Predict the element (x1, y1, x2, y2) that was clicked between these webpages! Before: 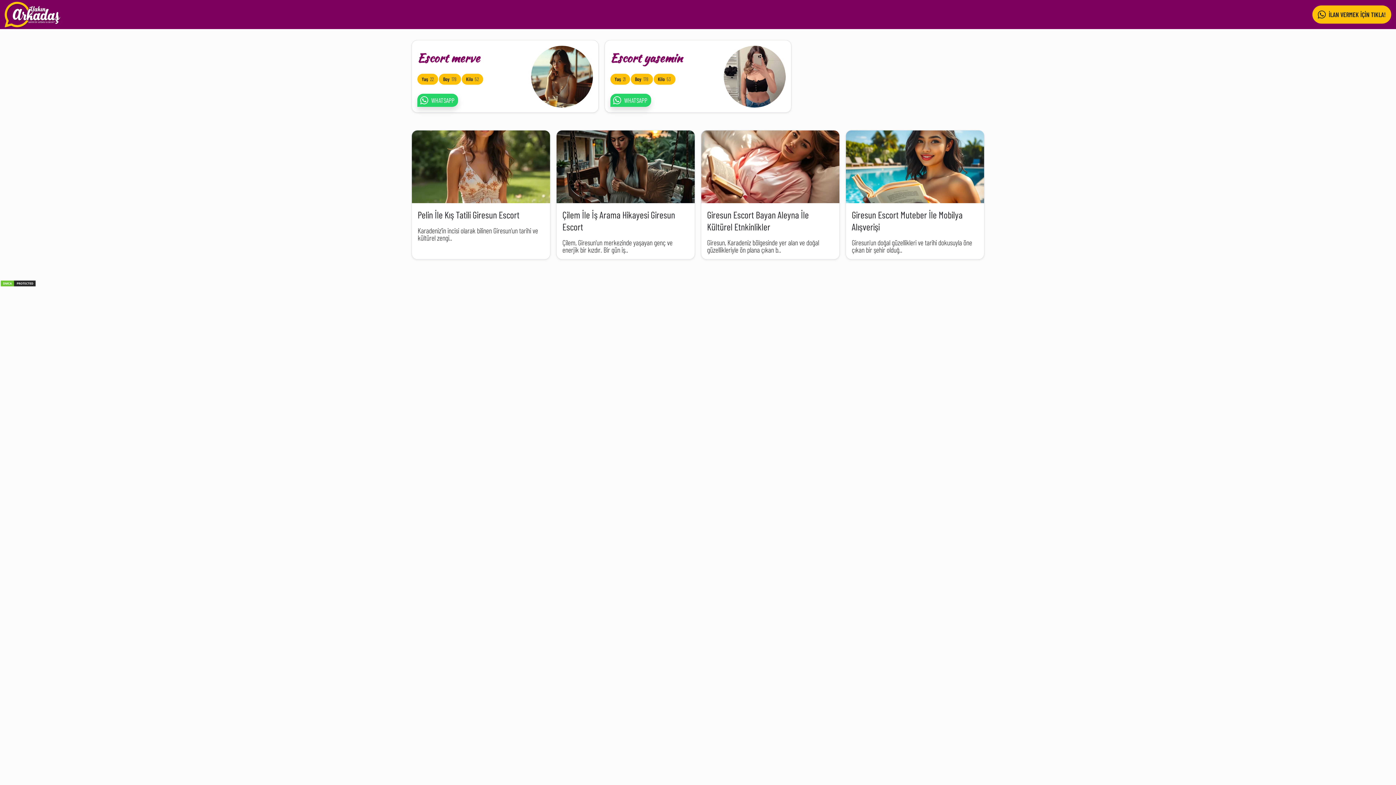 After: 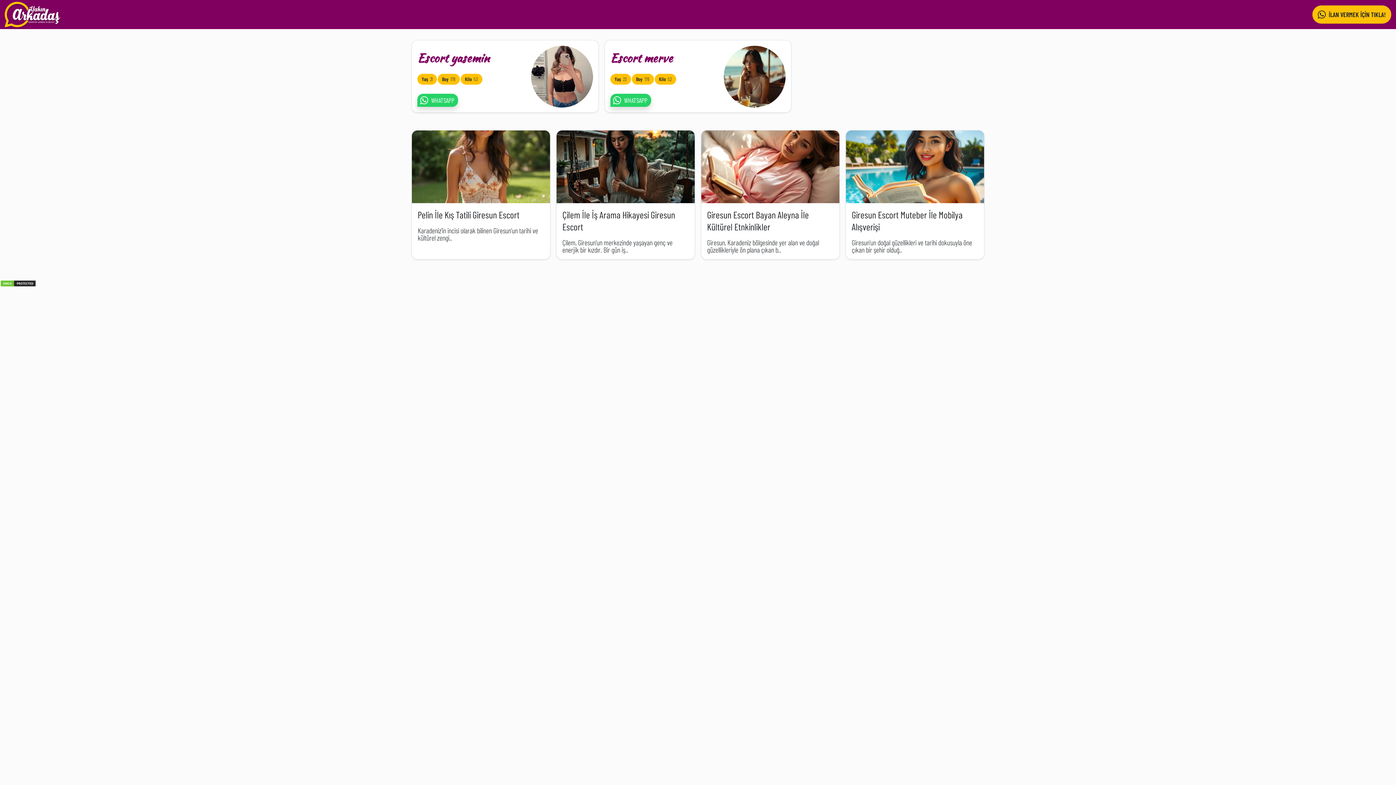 Action: bbox: (4, 1, 60, 27)